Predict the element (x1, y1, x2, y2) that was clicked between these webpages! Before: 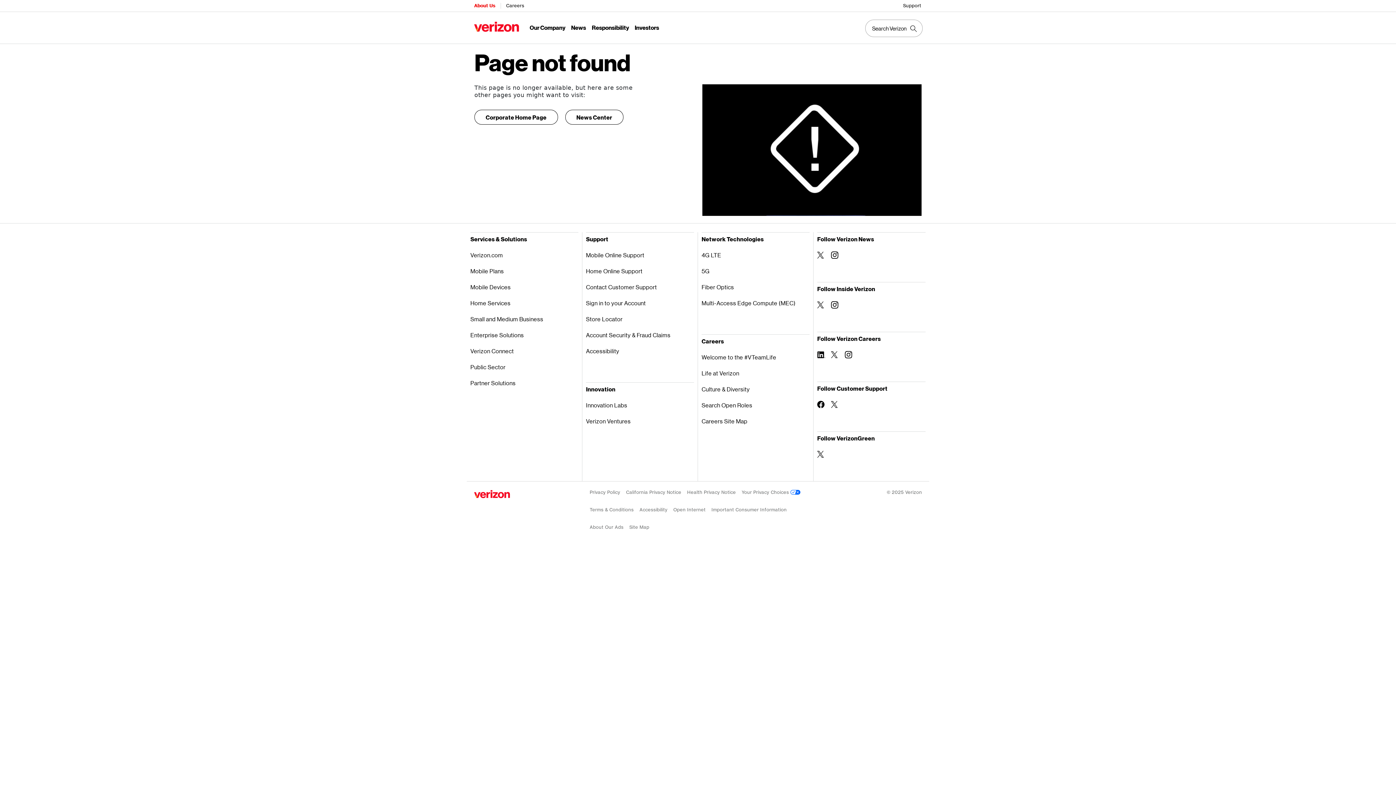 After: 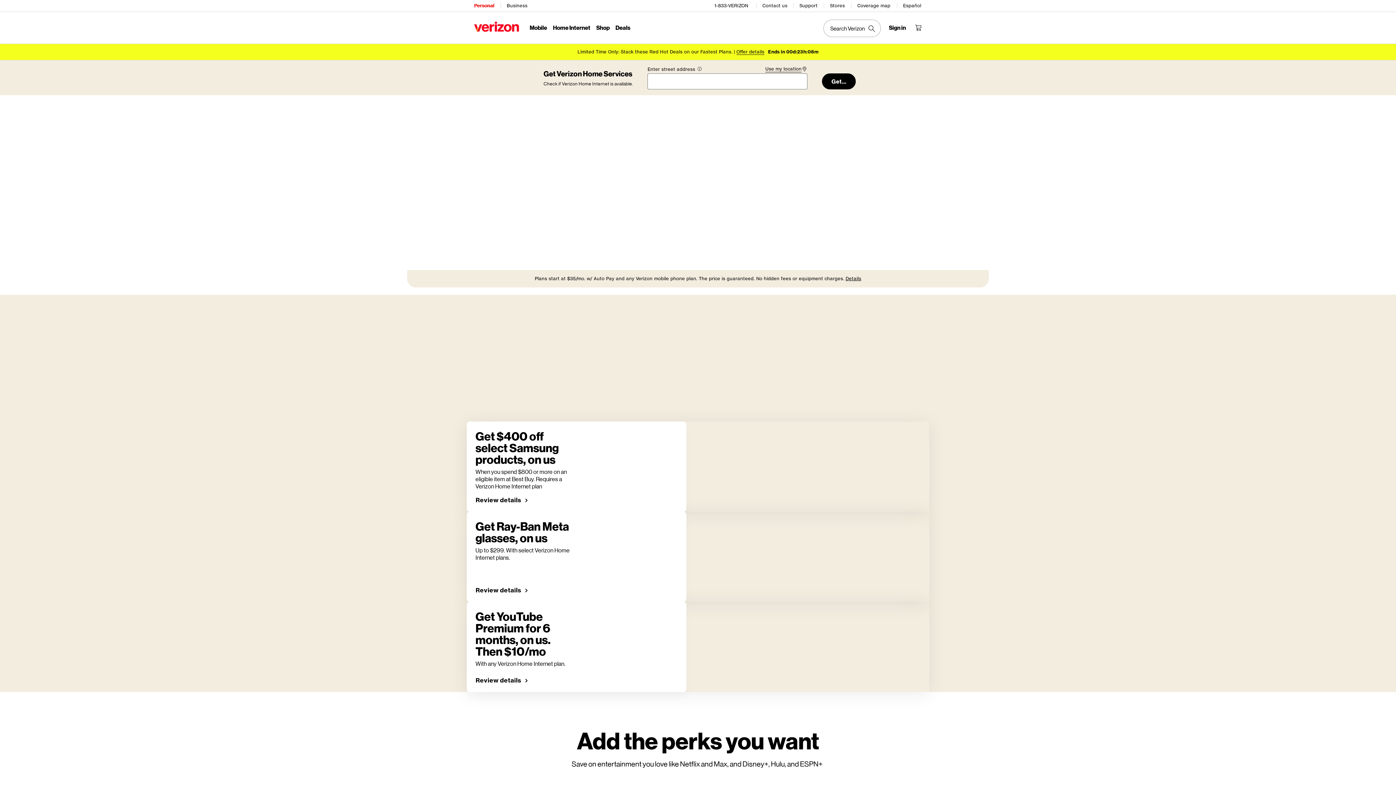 Action: label: Home Services bbox: (470, 295, 578, 311)